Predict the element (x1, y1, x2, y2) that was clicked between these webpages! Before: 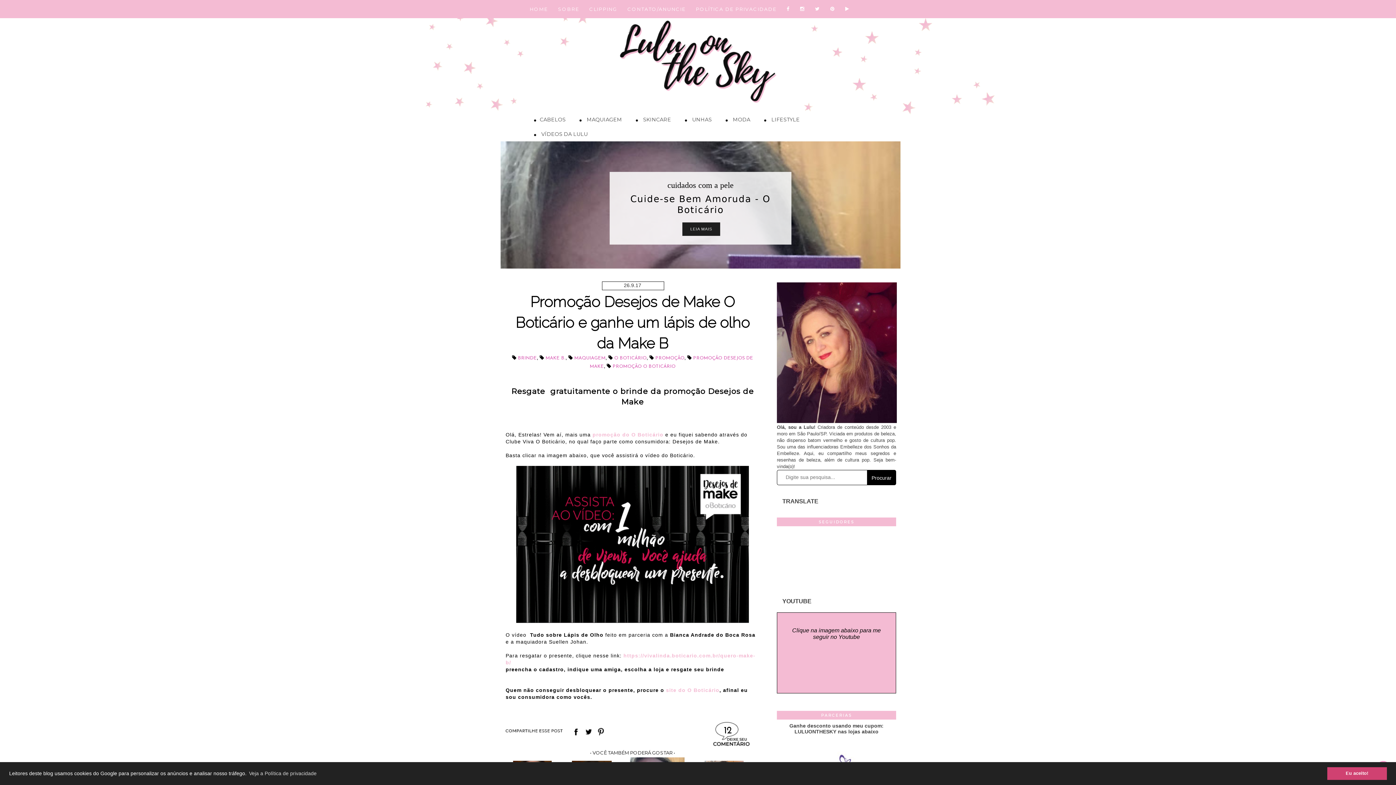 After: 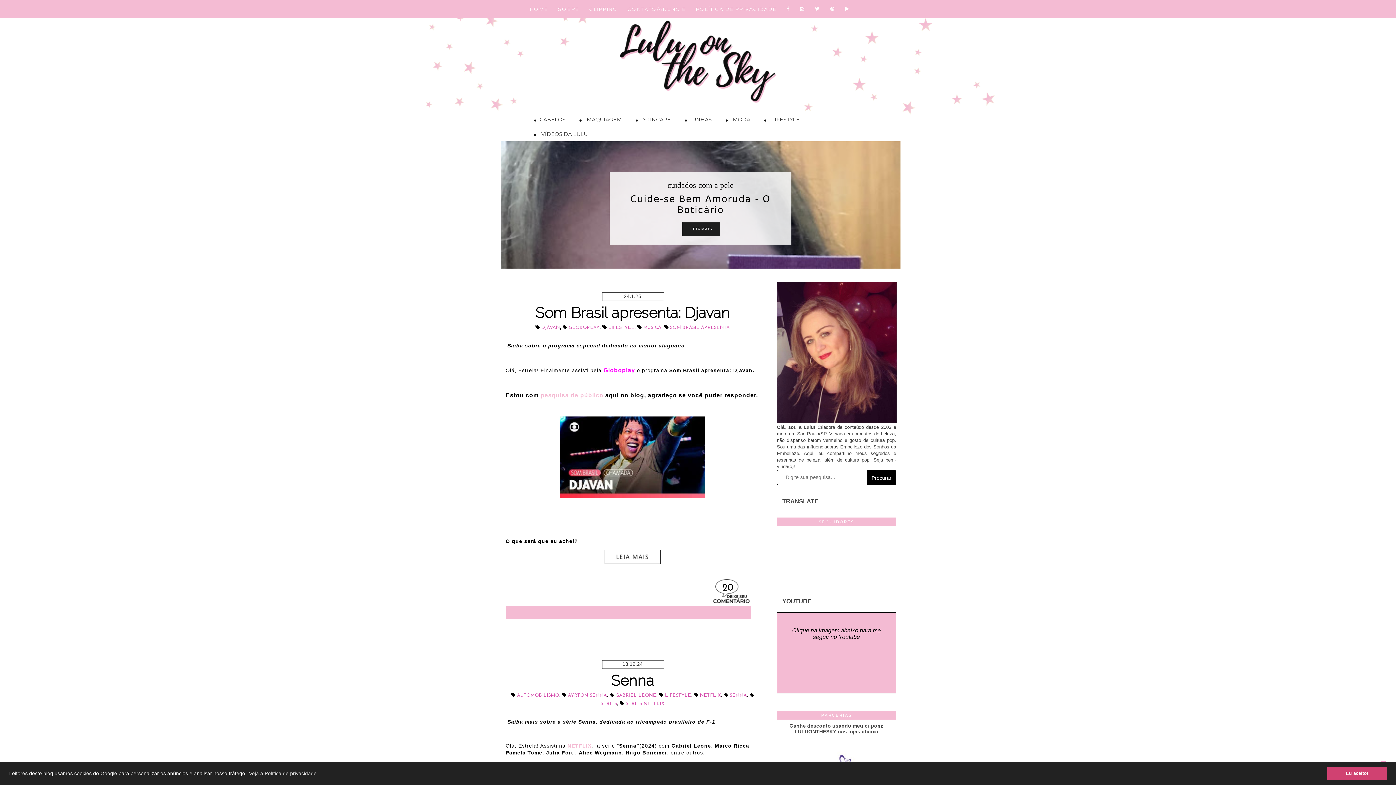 Action: bbox: (755, 112, 805, 126) label:  LIFESTYLE